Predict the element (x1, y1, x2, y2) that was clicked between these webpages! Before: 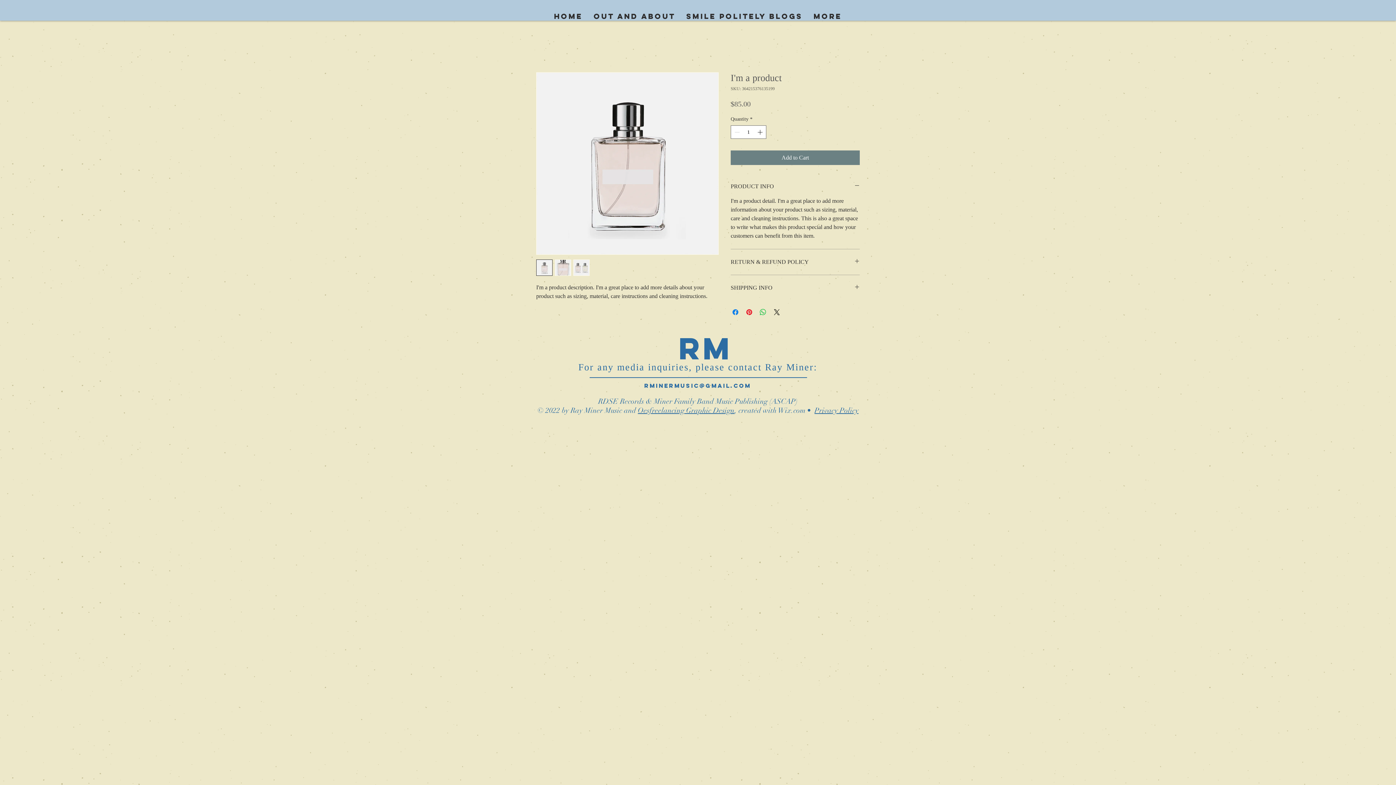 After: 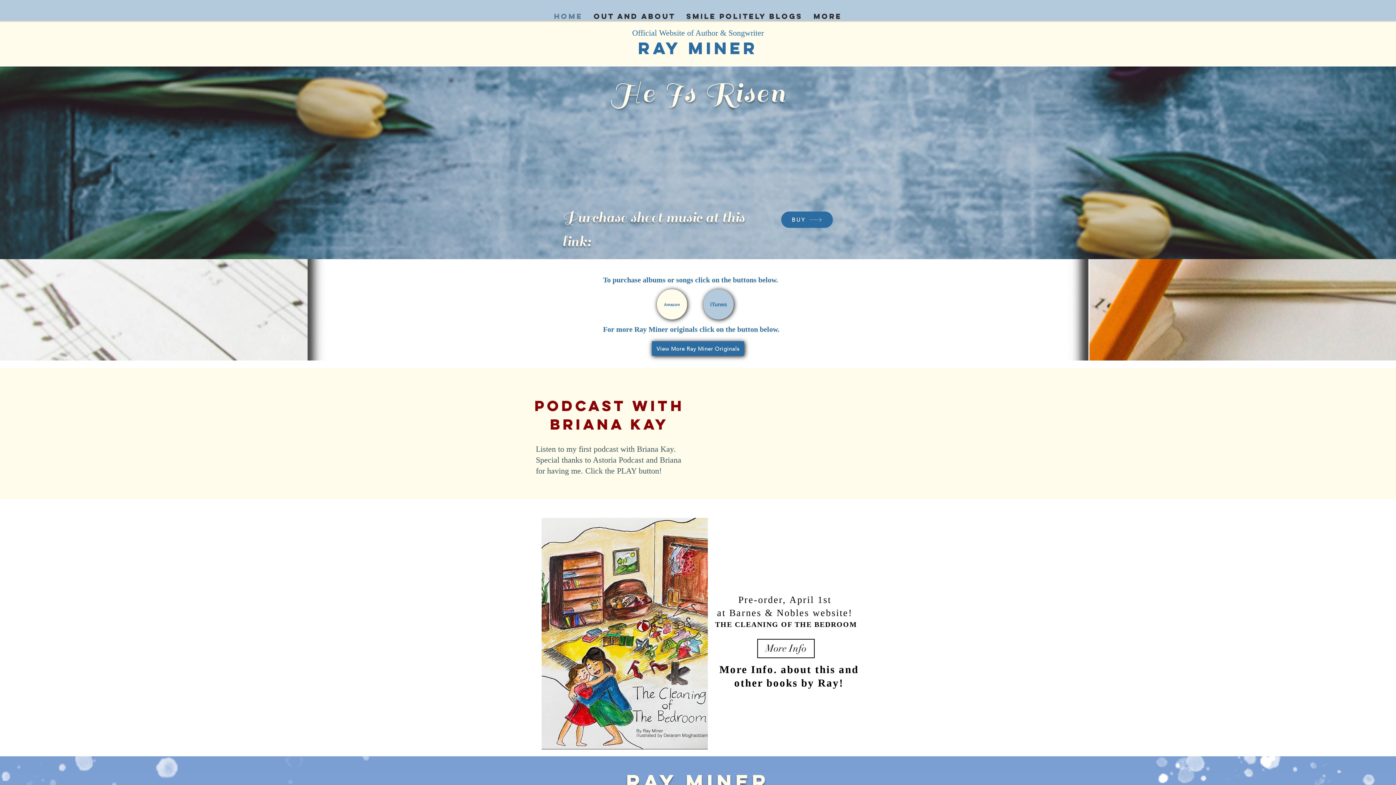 Action: label: Smile Politely Blogs bbox: (681, 7, 808, 25)